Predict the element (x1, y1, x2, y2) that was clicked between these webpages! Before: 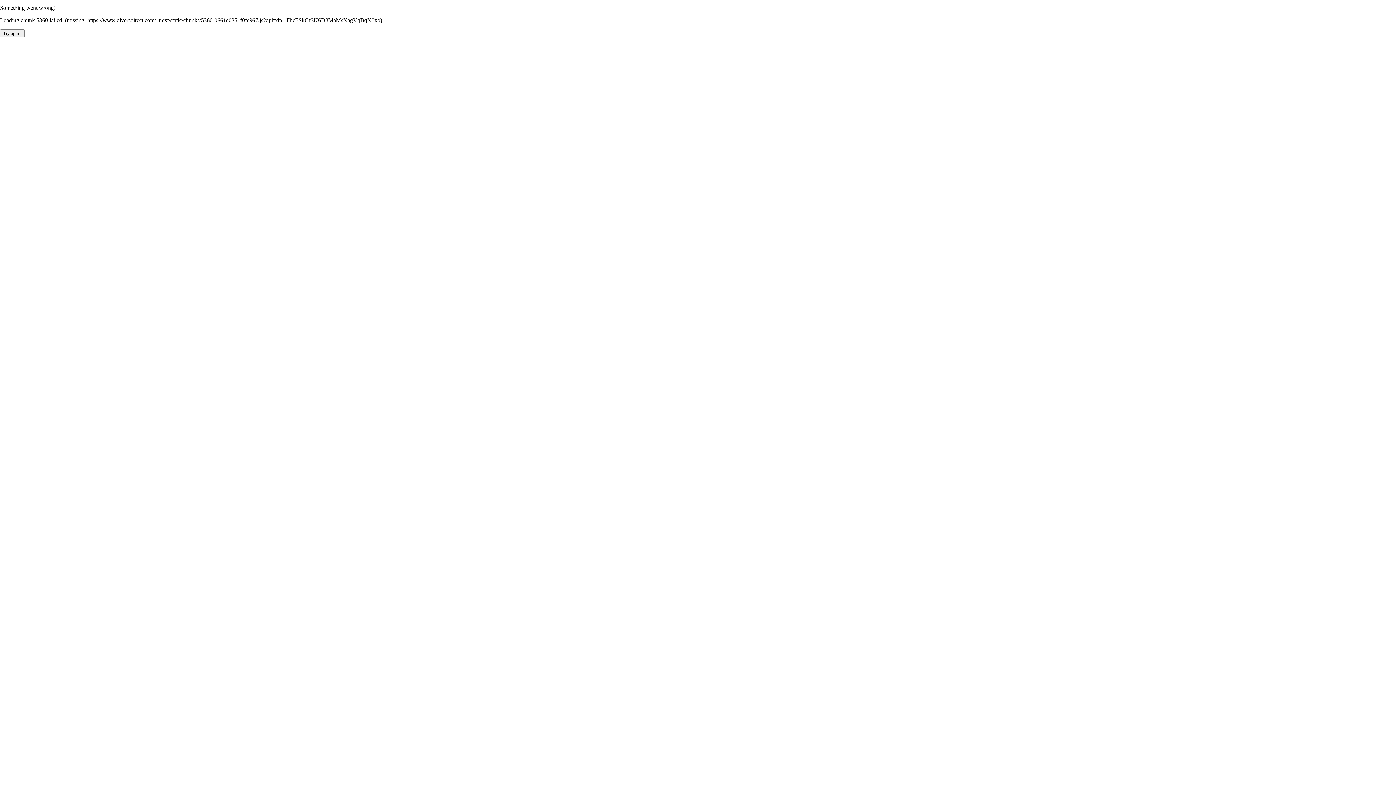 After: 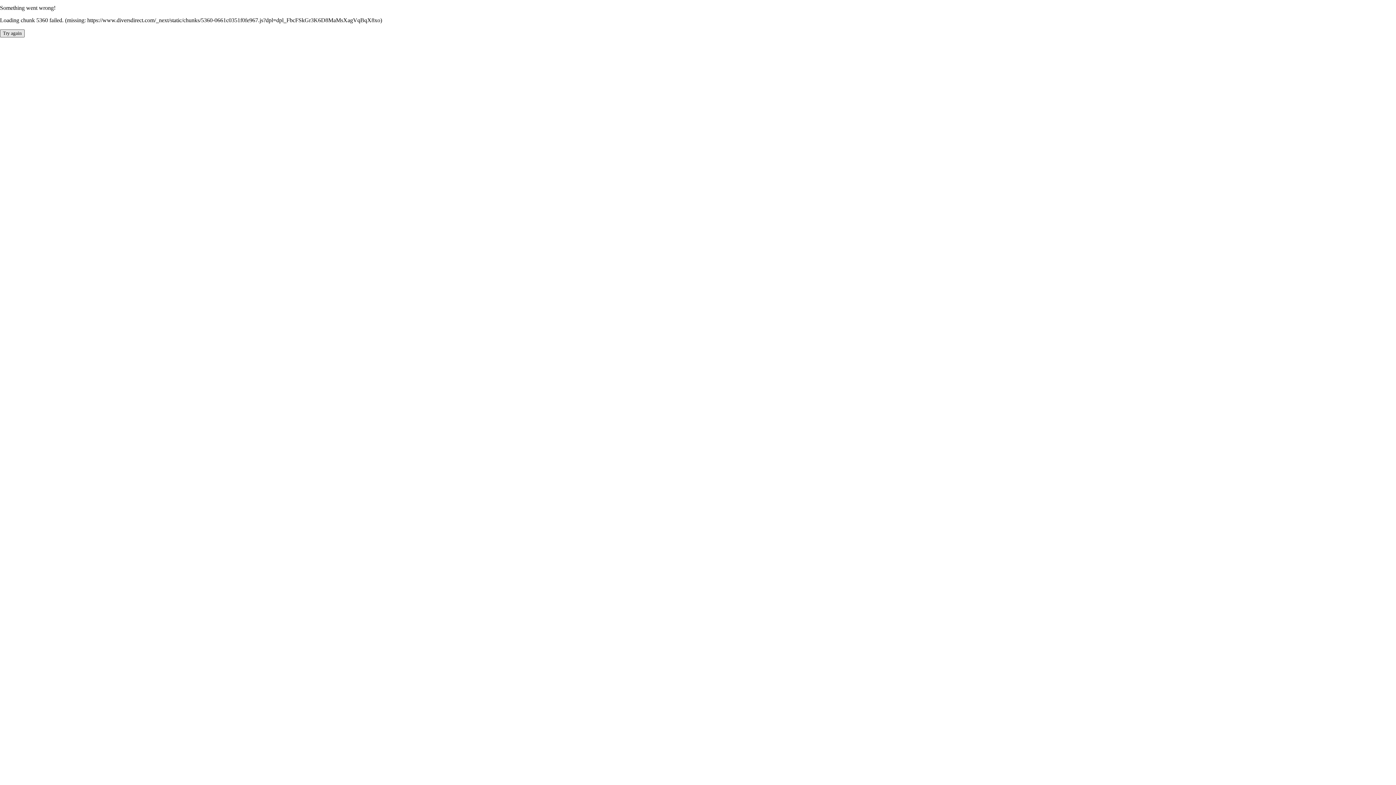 Action: bbox: (0, 29, 24, 37) label: Try again